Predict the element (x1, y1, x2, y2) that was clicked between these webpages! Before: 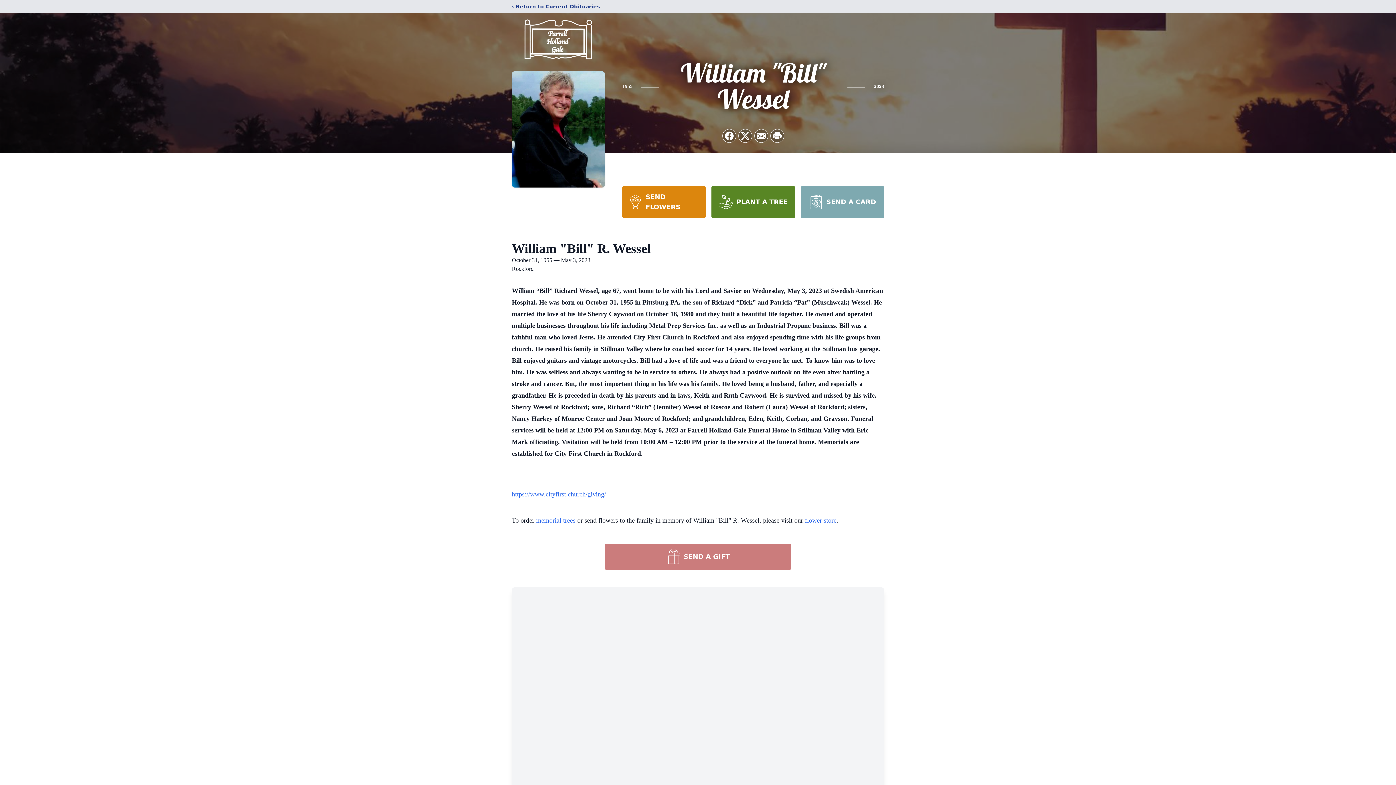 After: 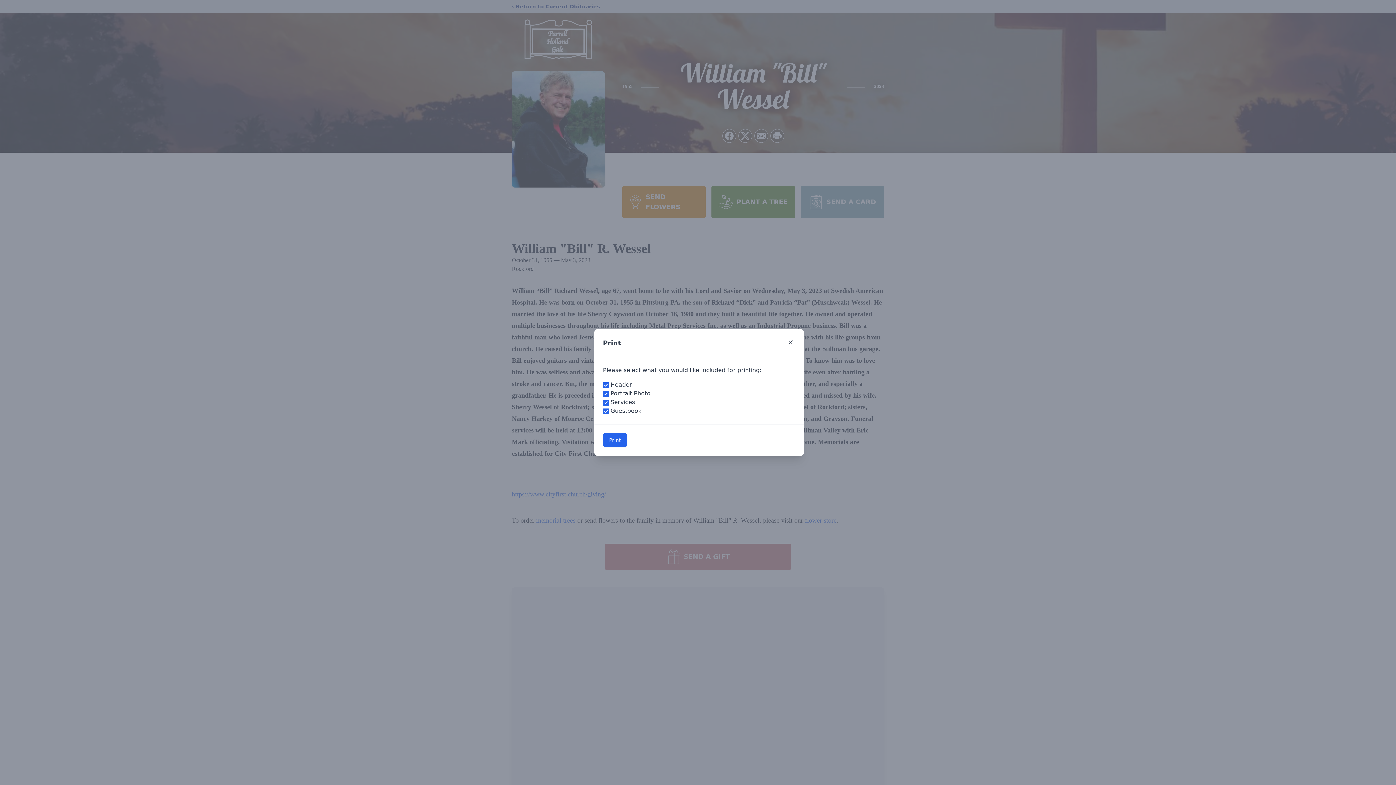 Action: bbox: (770, 129, 784, 142) label: Print Obituary